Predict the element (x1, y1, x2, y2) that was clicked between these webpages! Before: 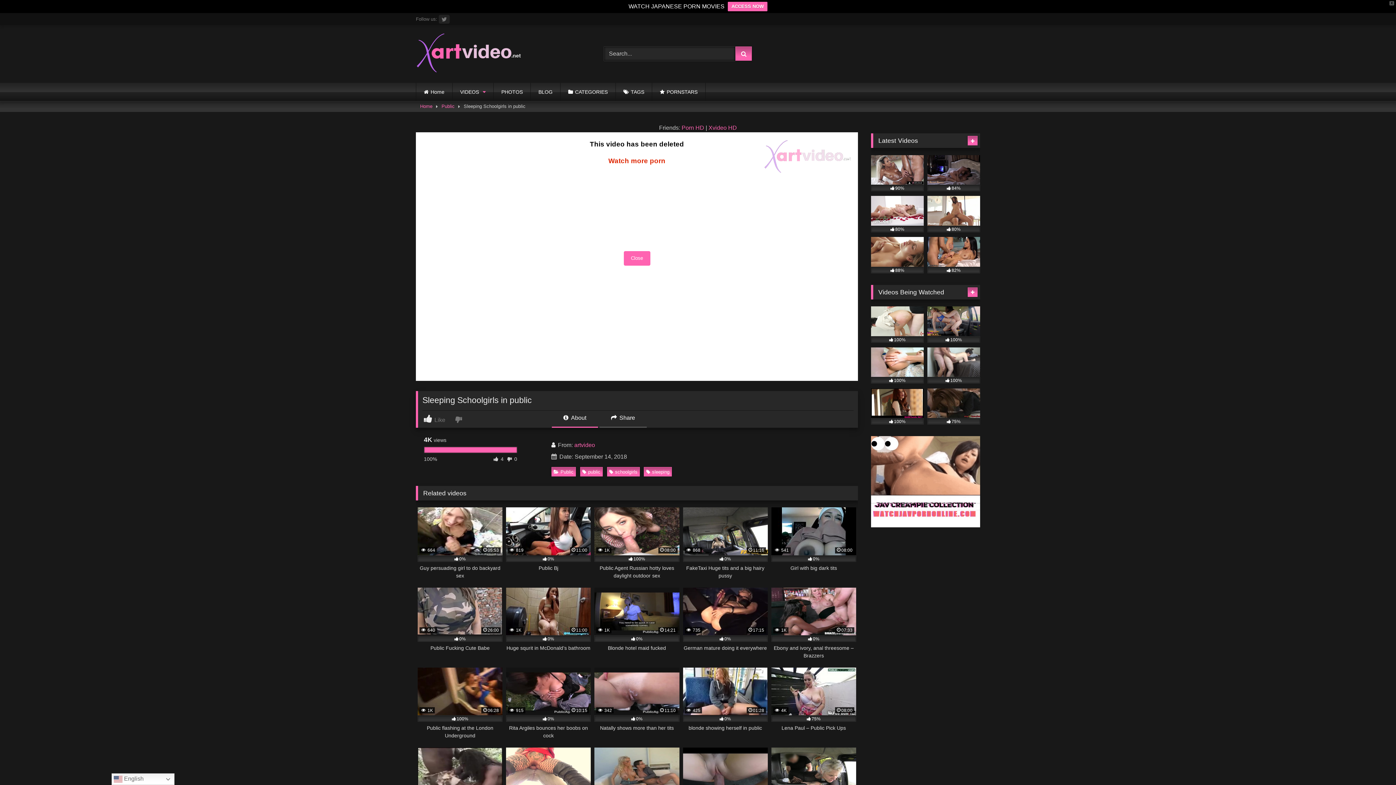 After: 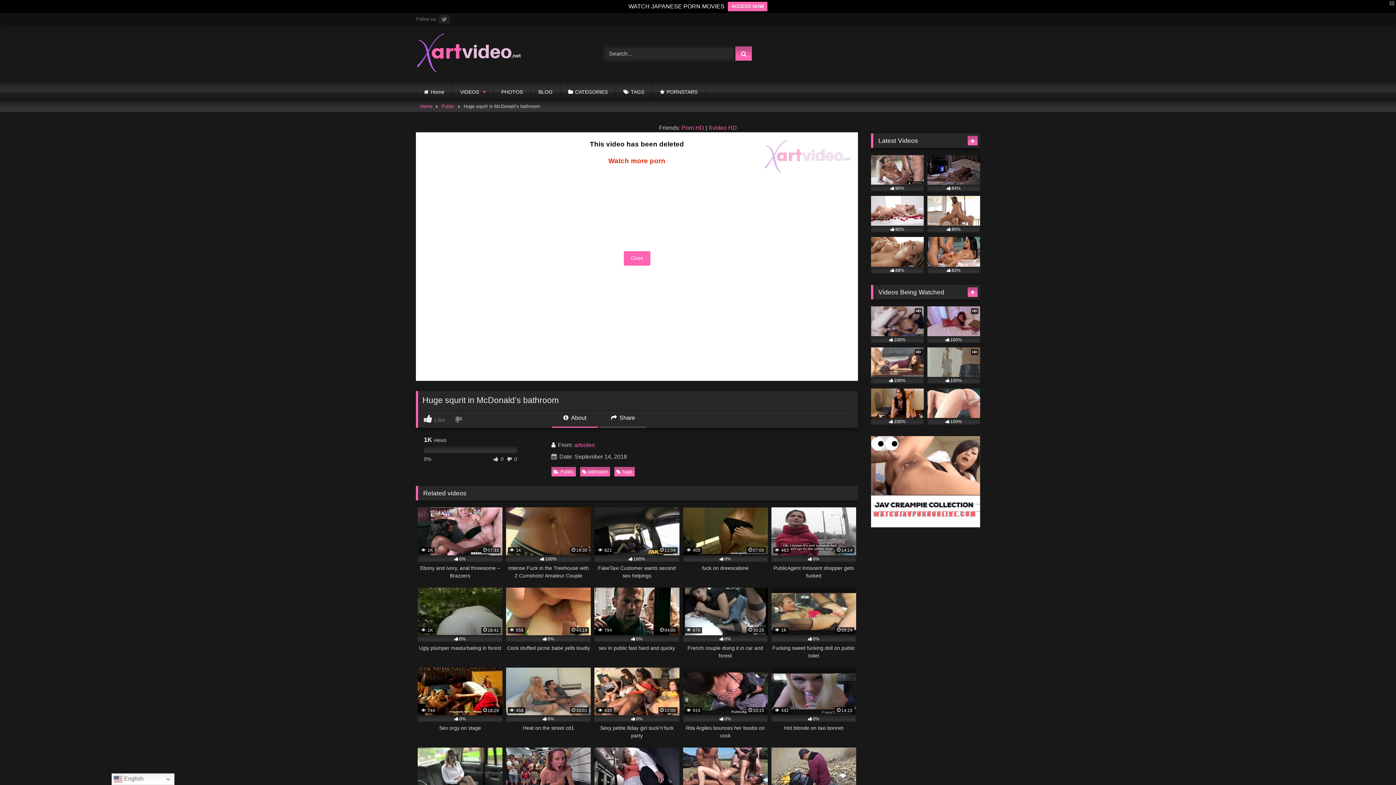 Action: bbox: (506, 587, 591, 659) label:  1K
11:00
0%
Huge squrit in McDonald’s bathroom